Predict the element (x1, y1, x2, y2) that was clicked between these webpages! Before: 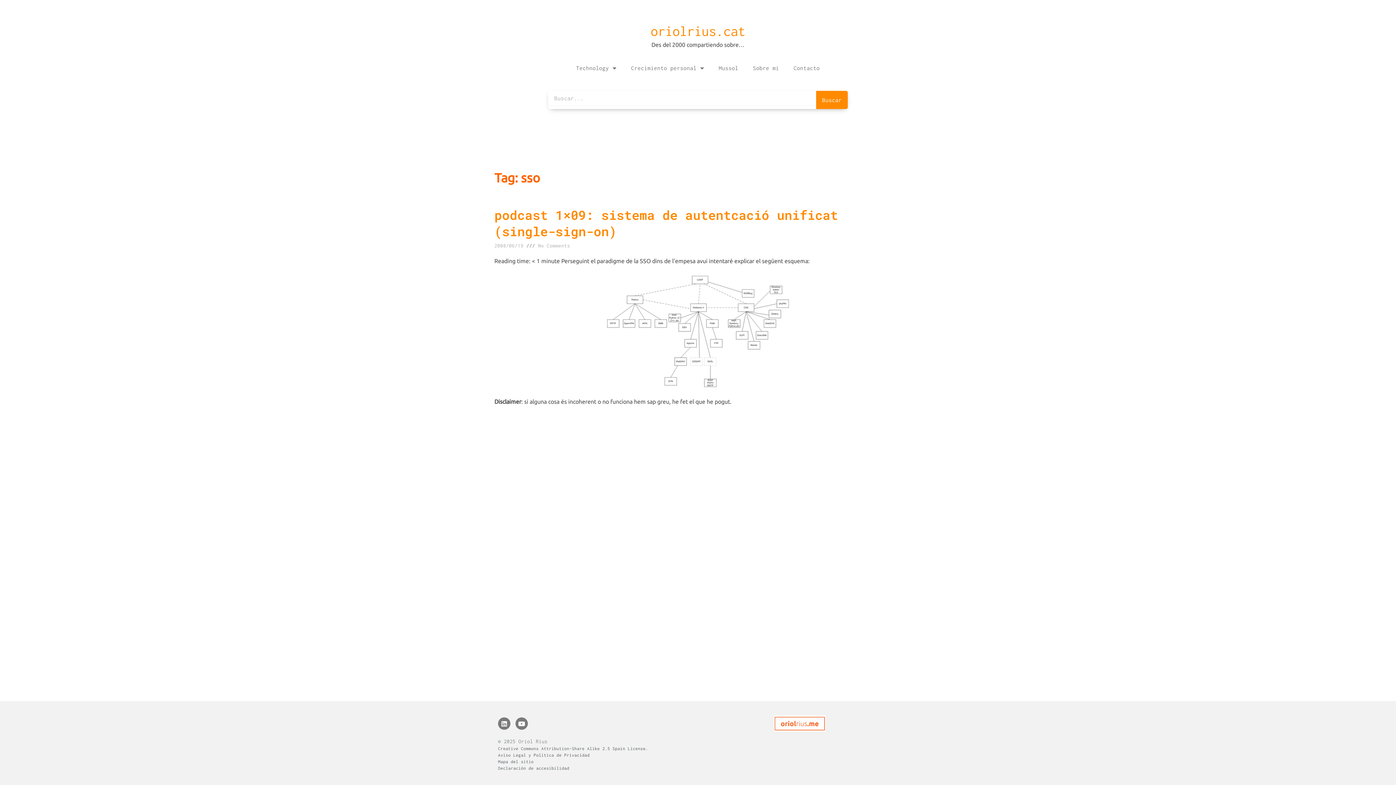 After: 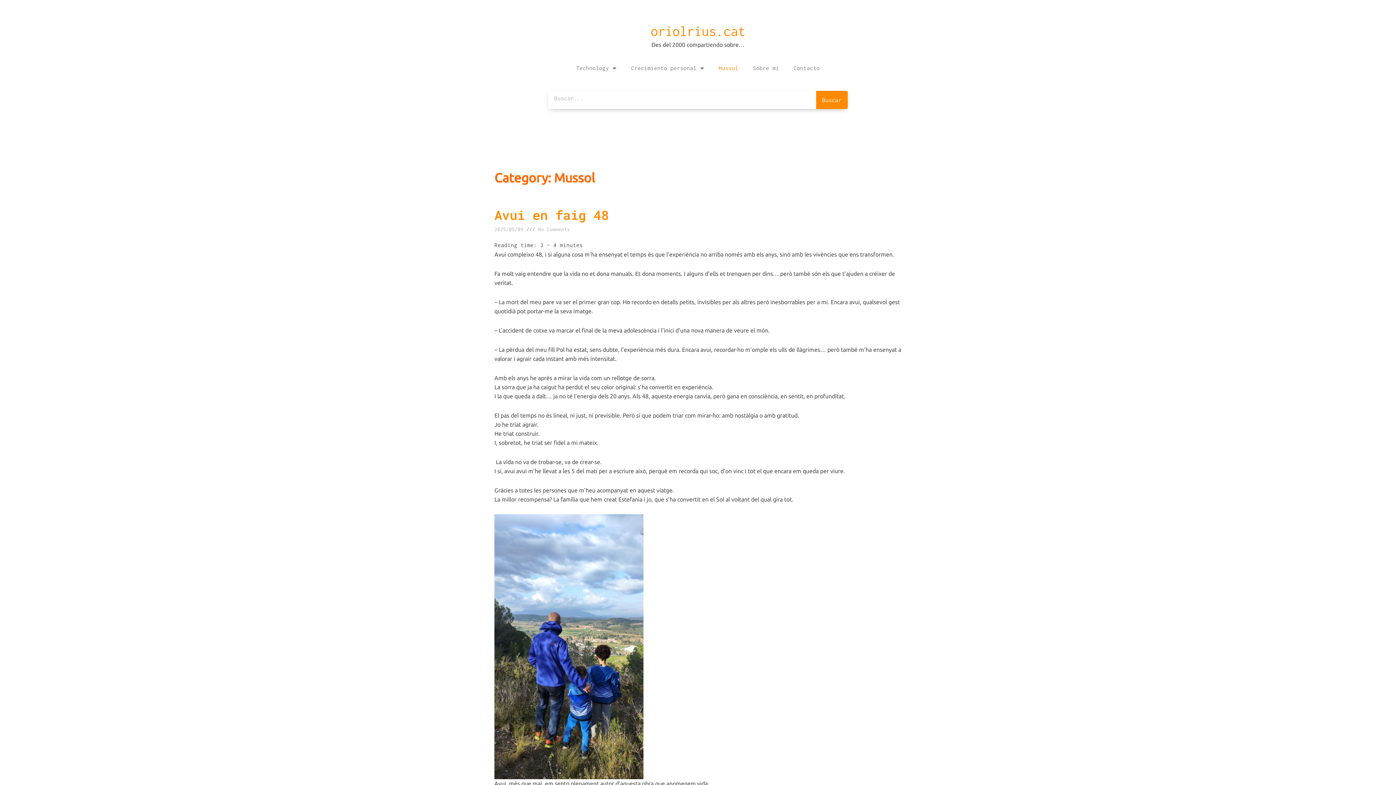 Action: bbox: (711, 59, 745, 76) label: Mussol